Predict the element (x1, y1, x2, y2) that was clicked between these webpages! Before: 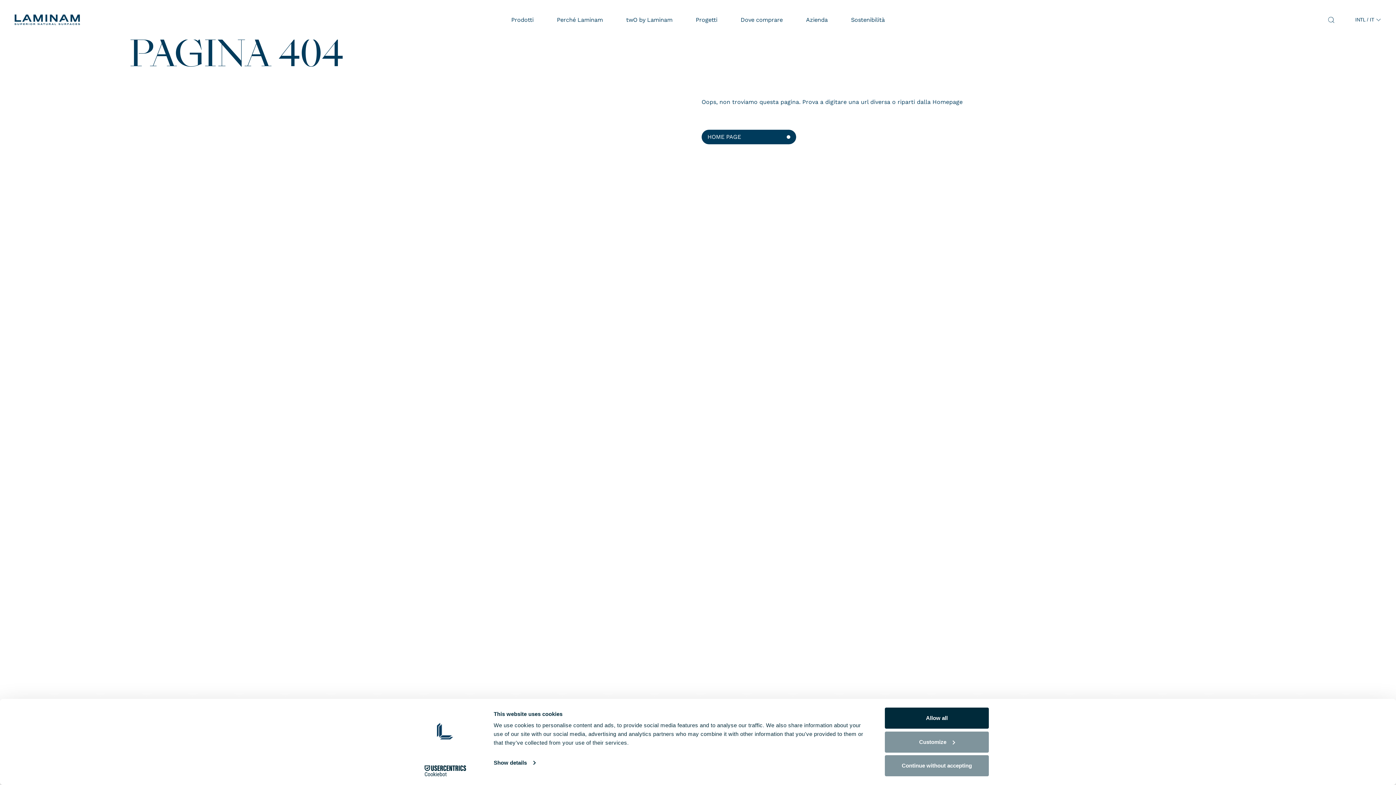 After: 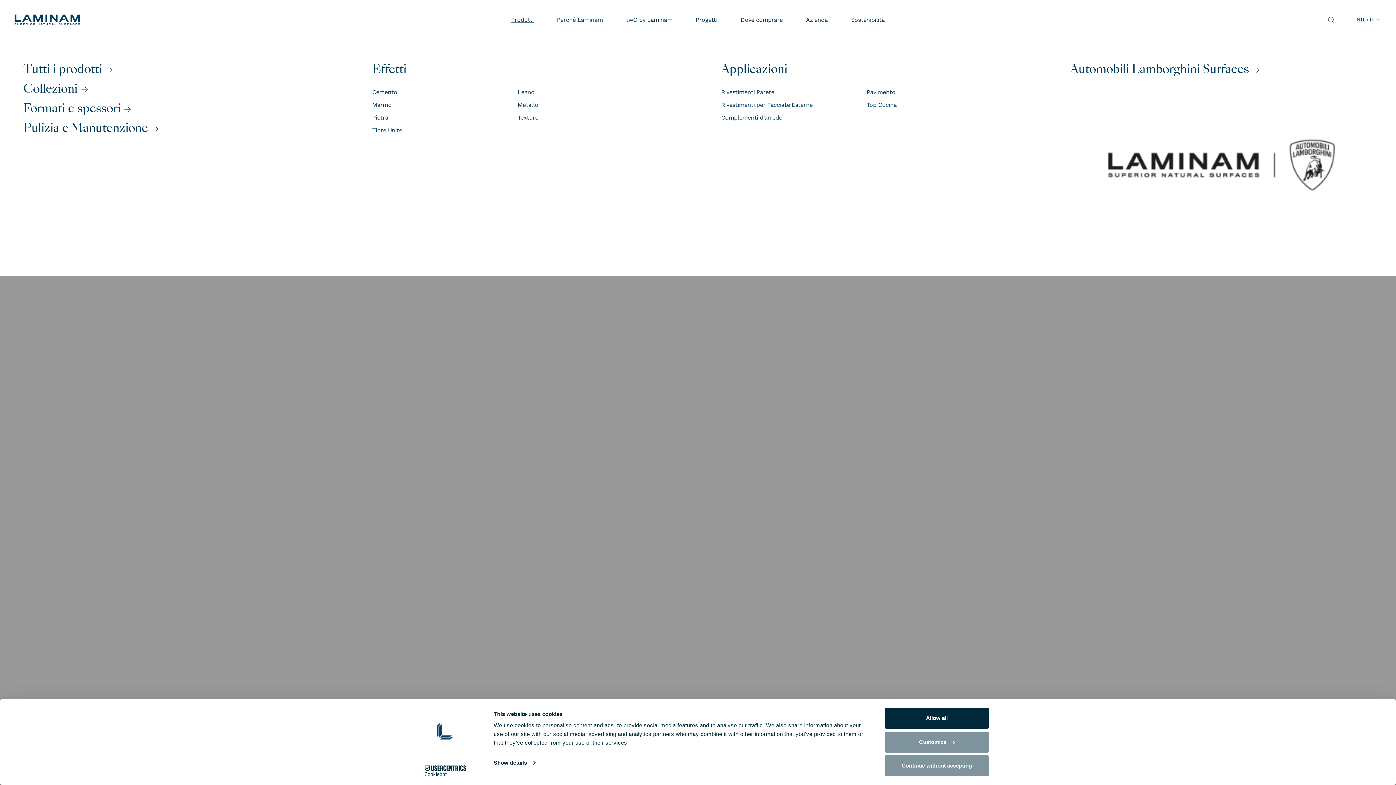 Action: label: Prodotti bbox: (511, 16, 533, 23)